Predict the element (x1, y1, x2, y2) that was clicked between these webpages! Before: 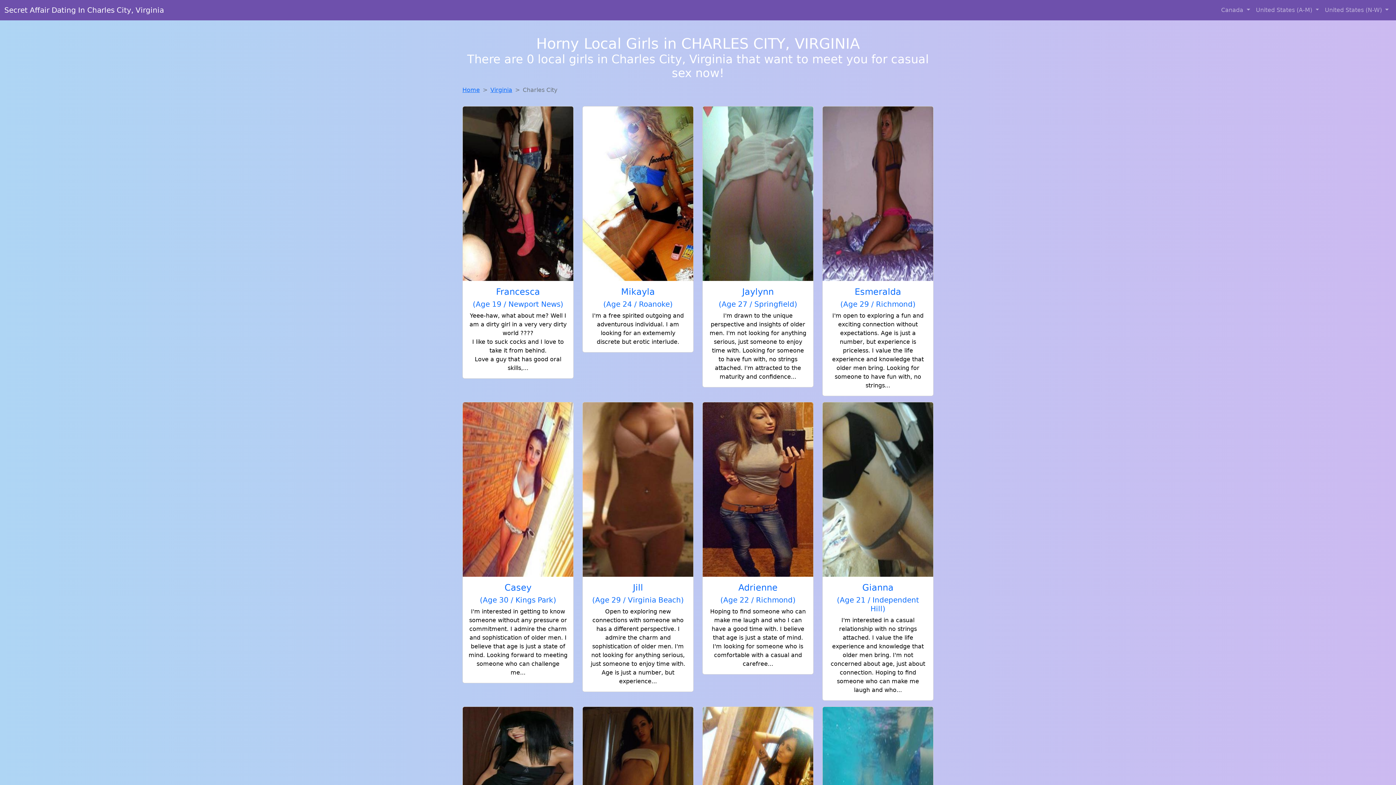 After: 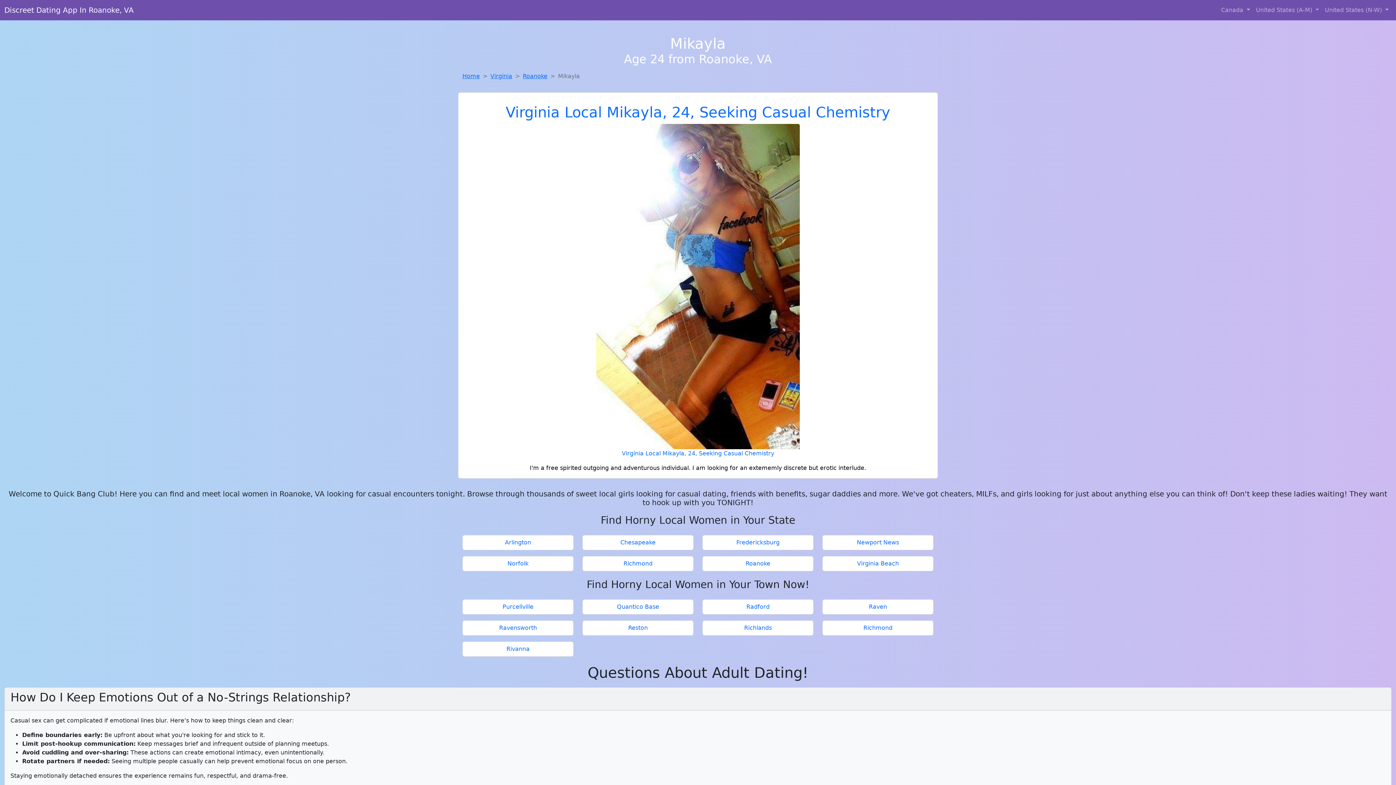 Action: bbox: (582, 106, 693, 352) label: Mikayla
(Age 24 / Roanoke)

I'm a free spirited outgoing and adventurous individual. I am looking for an extememly discrete but erotic interlude.